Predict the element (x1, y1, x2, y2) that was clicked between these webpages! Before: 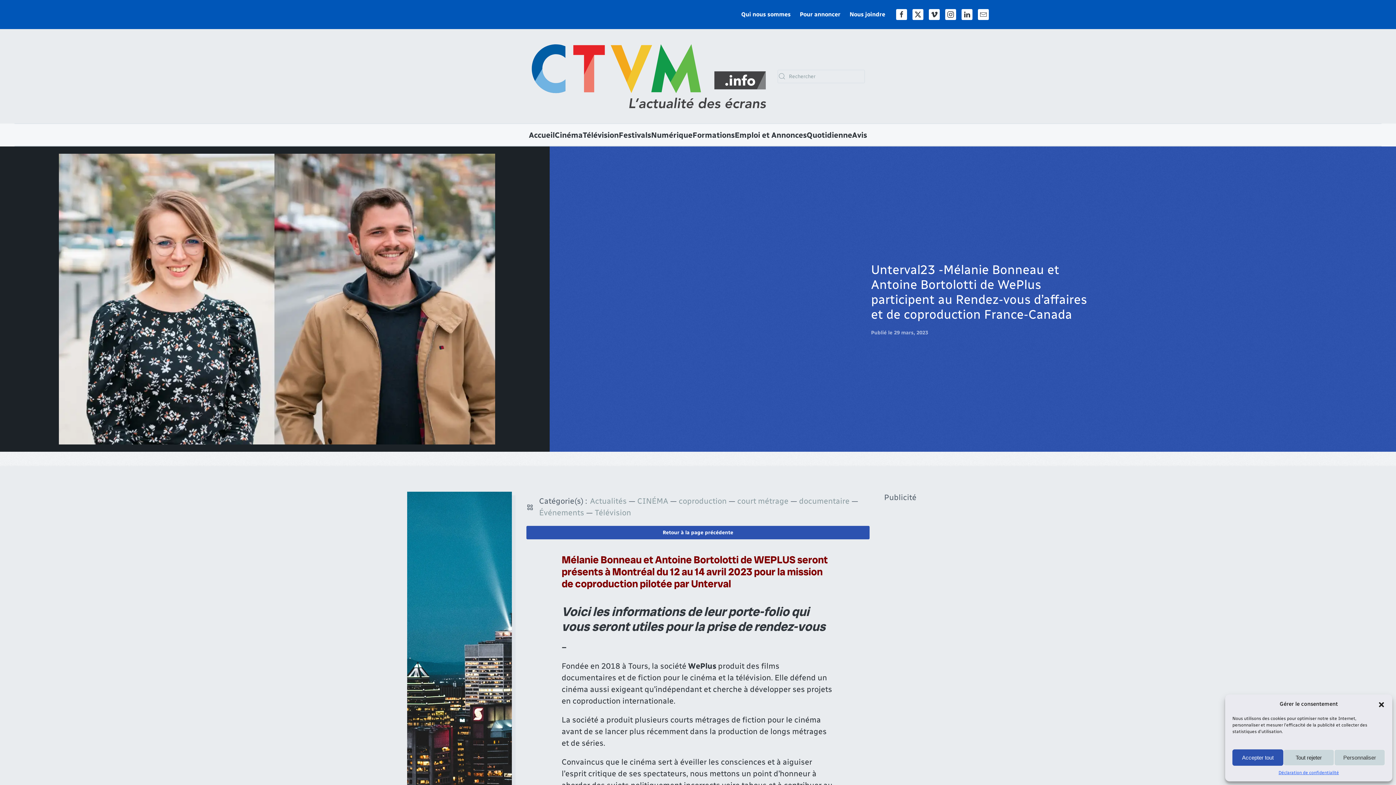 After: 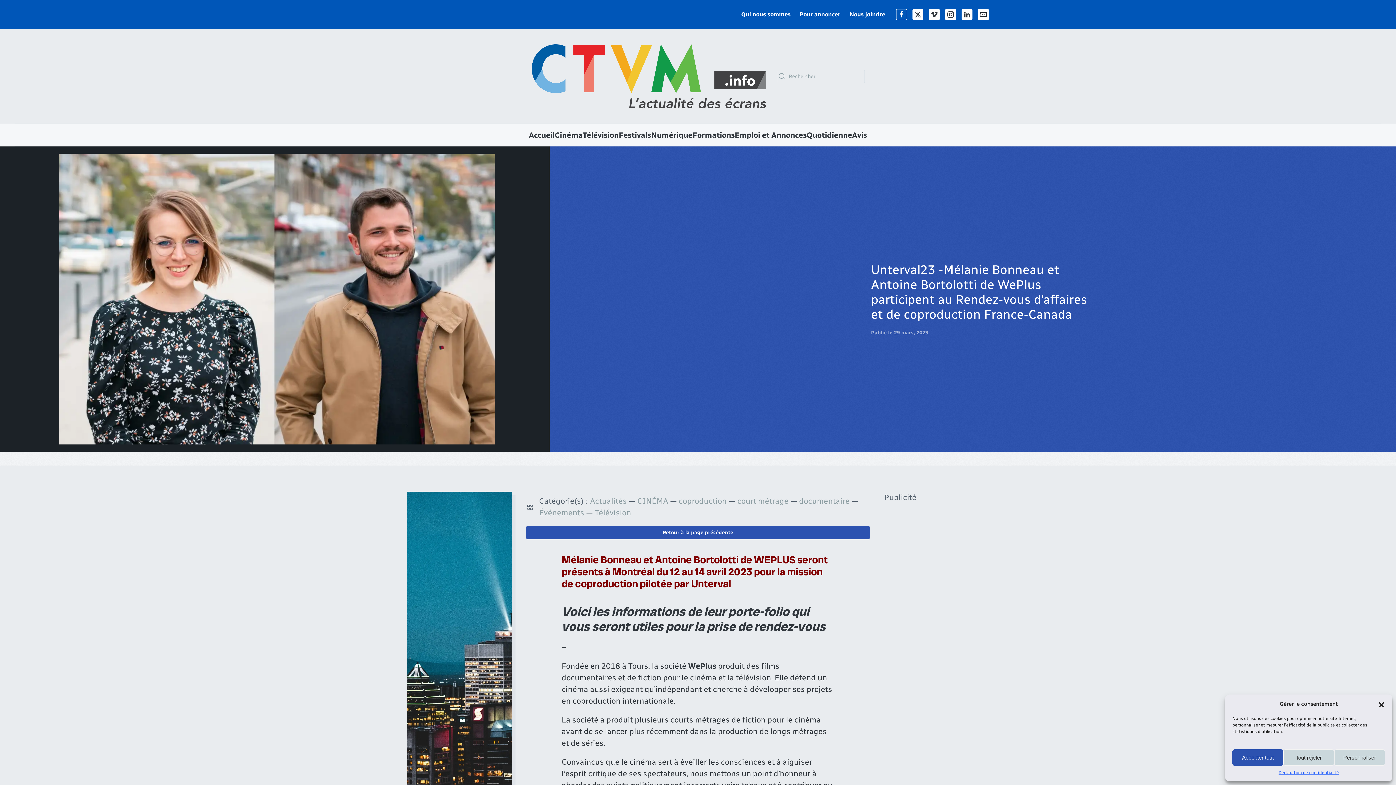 Action: bbox: (896, 9, 907, 20)